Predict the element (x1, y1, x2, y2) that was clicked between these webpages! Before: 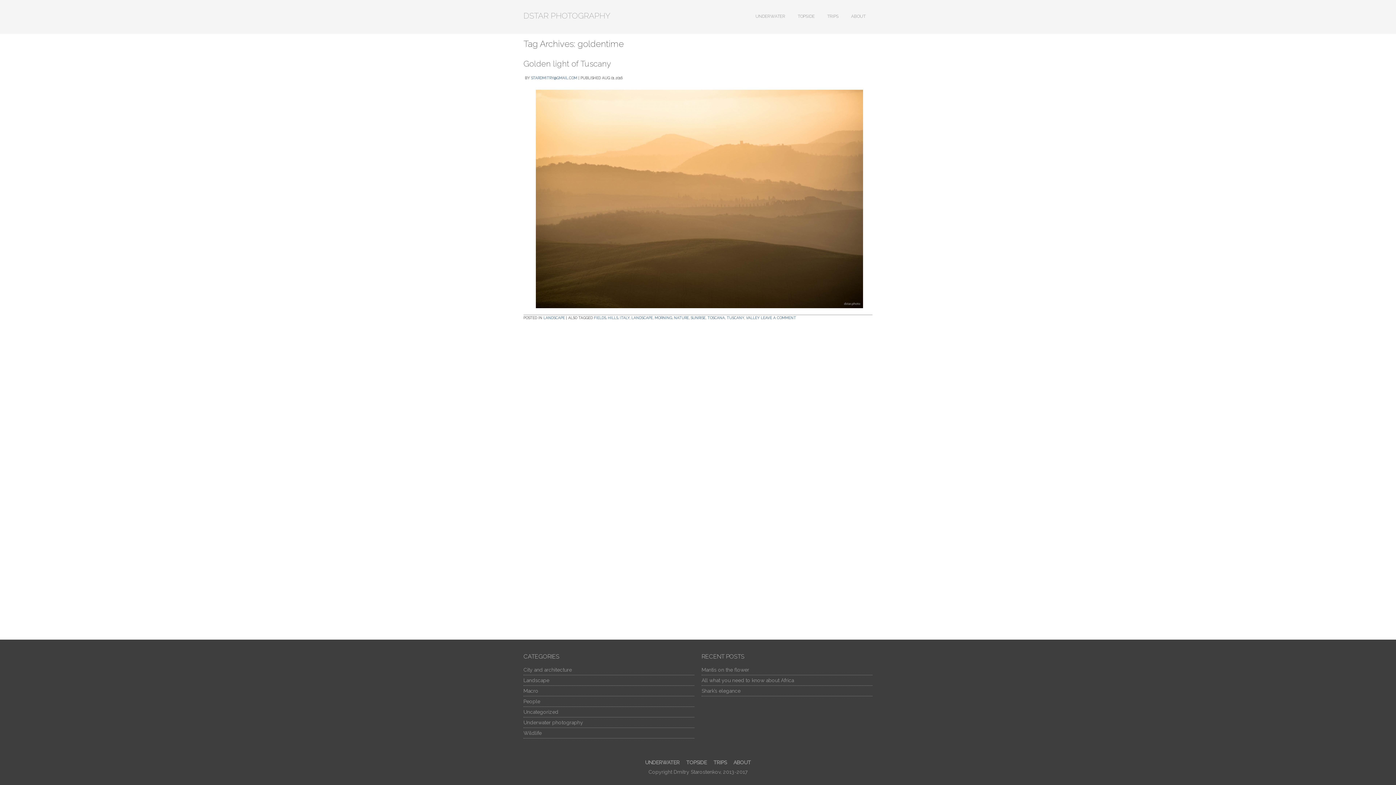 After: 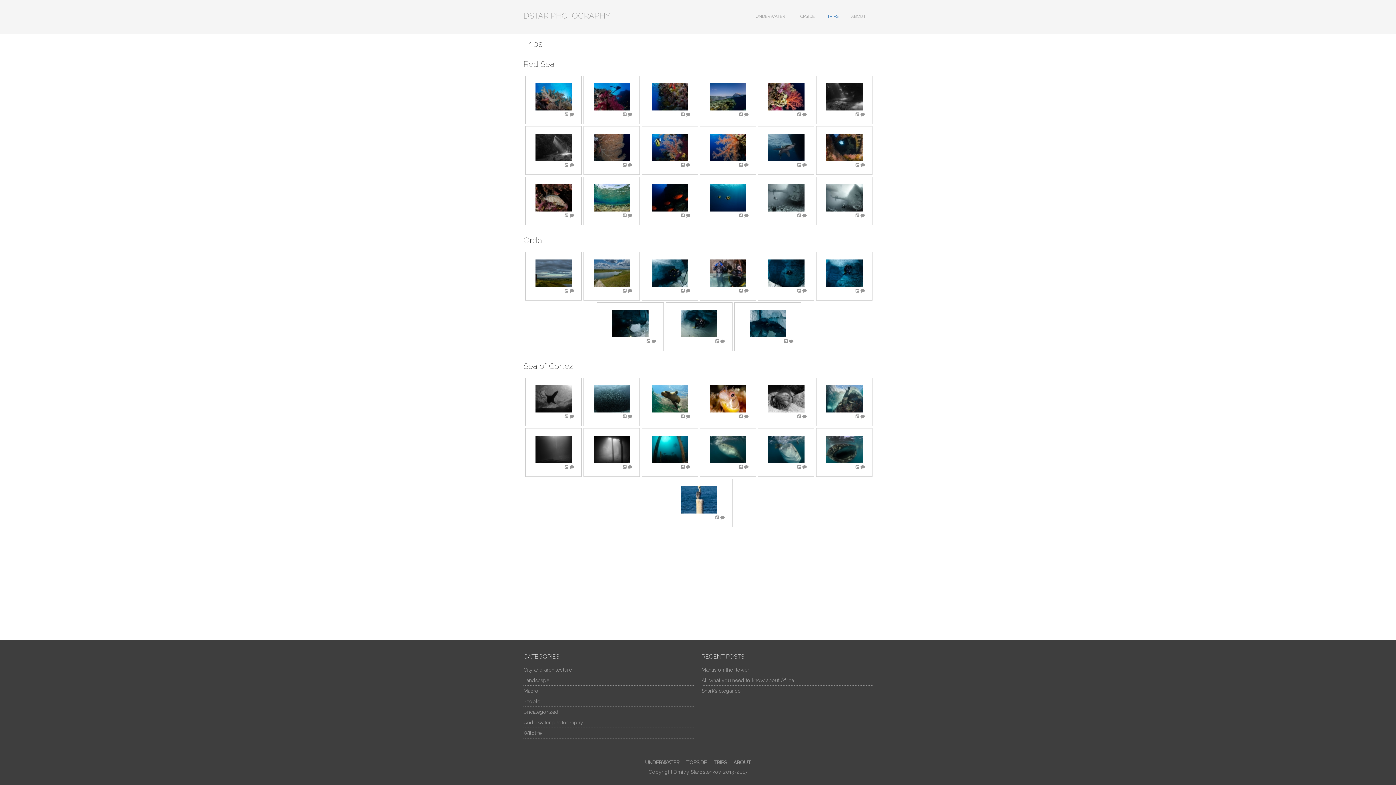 Action: label: TRIPS bbox: (821, 5, 845, 23)